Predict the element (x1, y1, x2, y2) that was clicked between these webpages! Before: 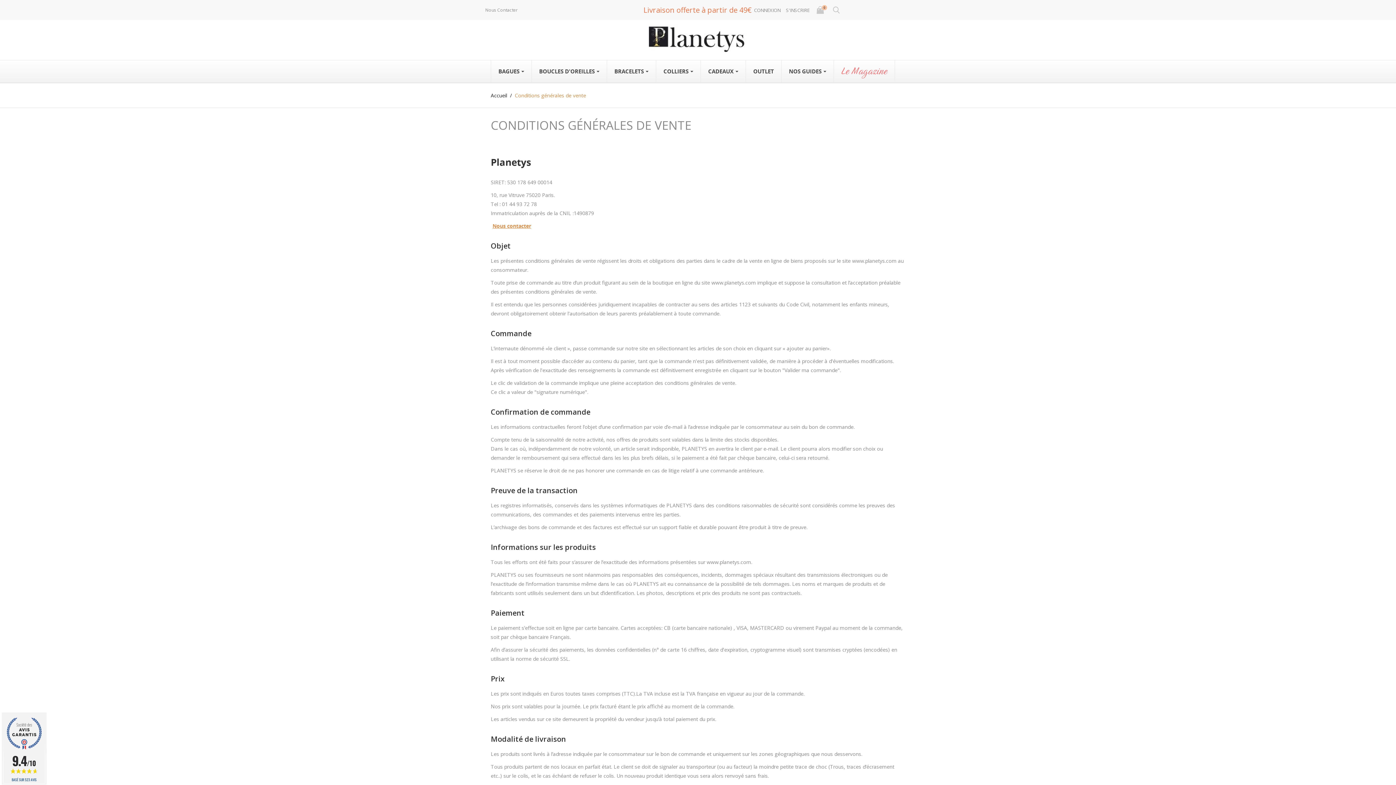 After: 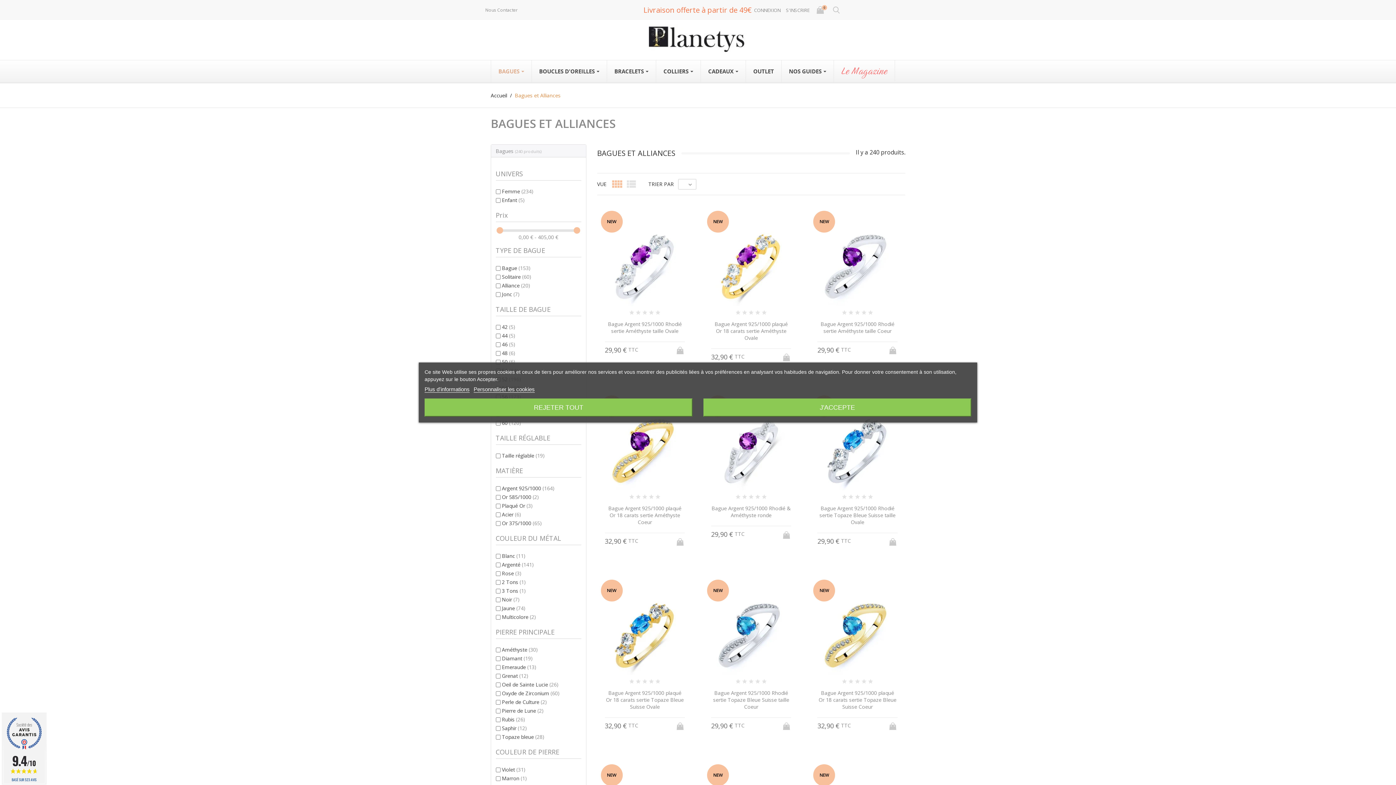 Action: label: BAGUES  bbox: (491, 60, 531, 82)